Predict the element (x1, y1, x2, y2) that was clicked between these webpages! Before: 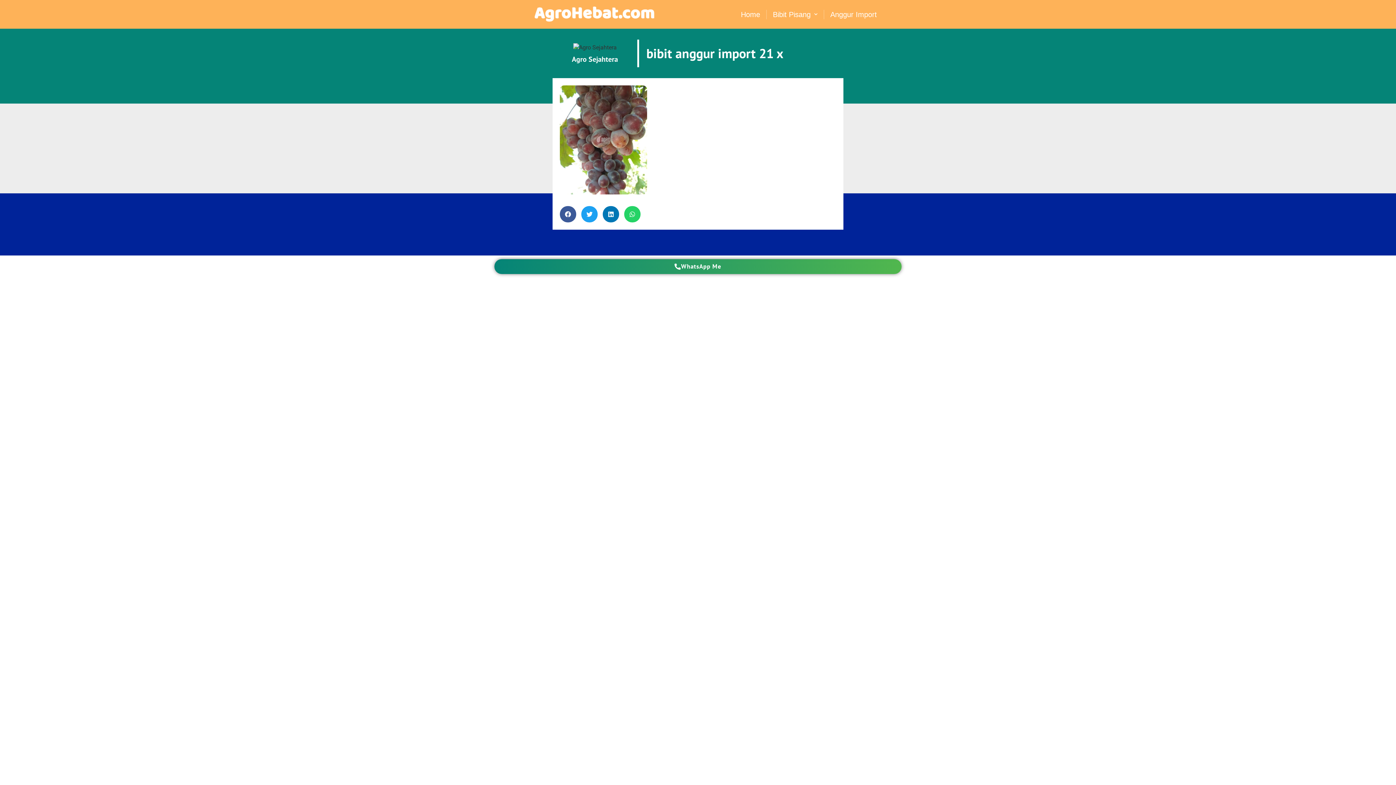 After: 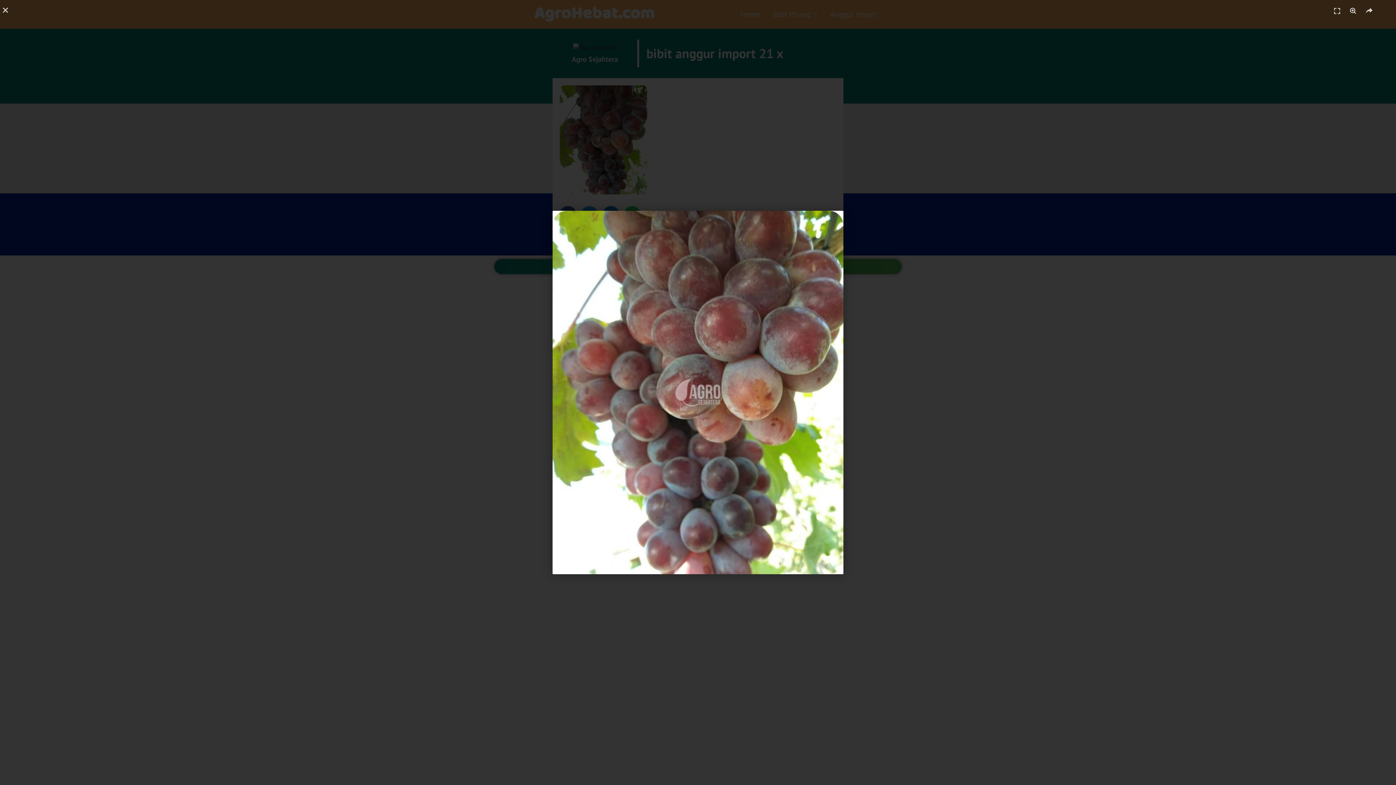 Action: bbox: (560, 189, 647, 196)